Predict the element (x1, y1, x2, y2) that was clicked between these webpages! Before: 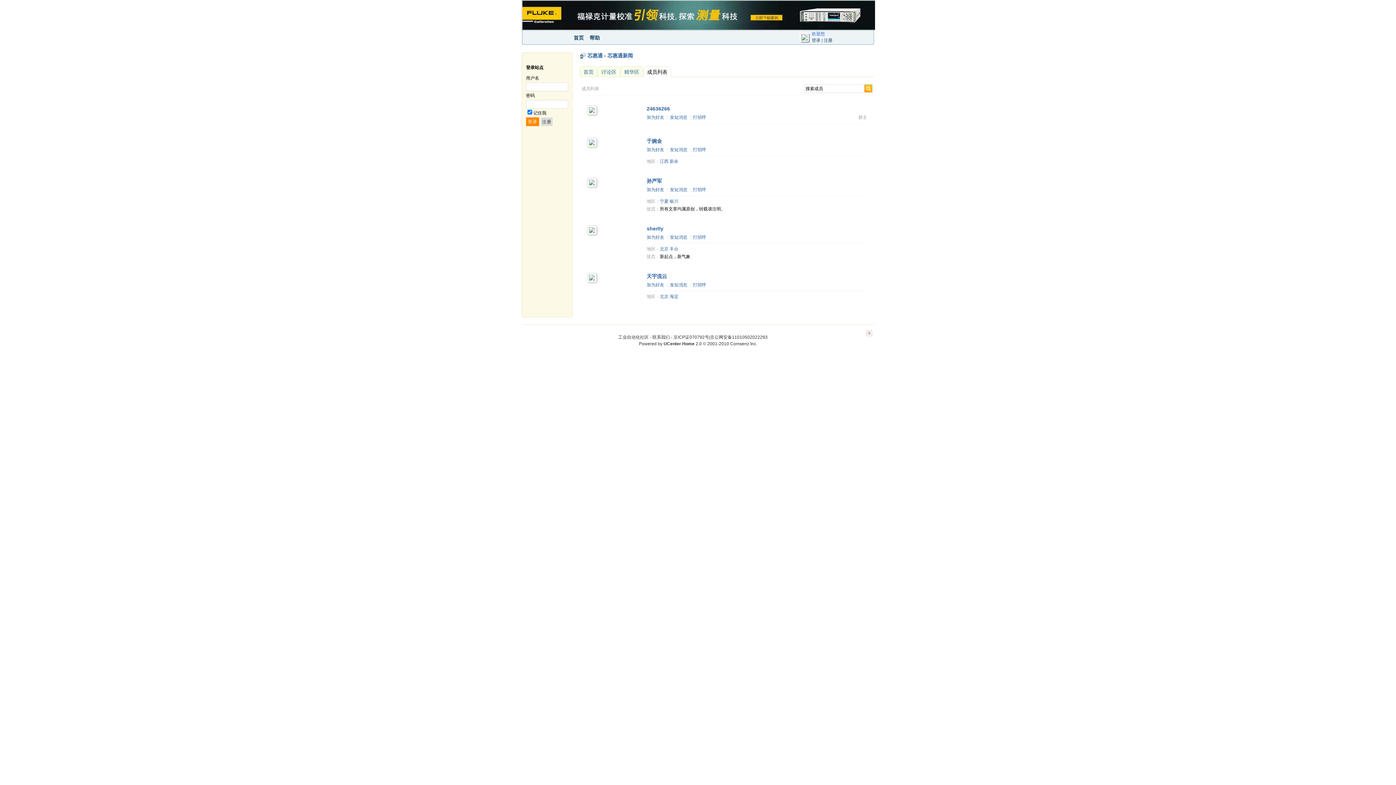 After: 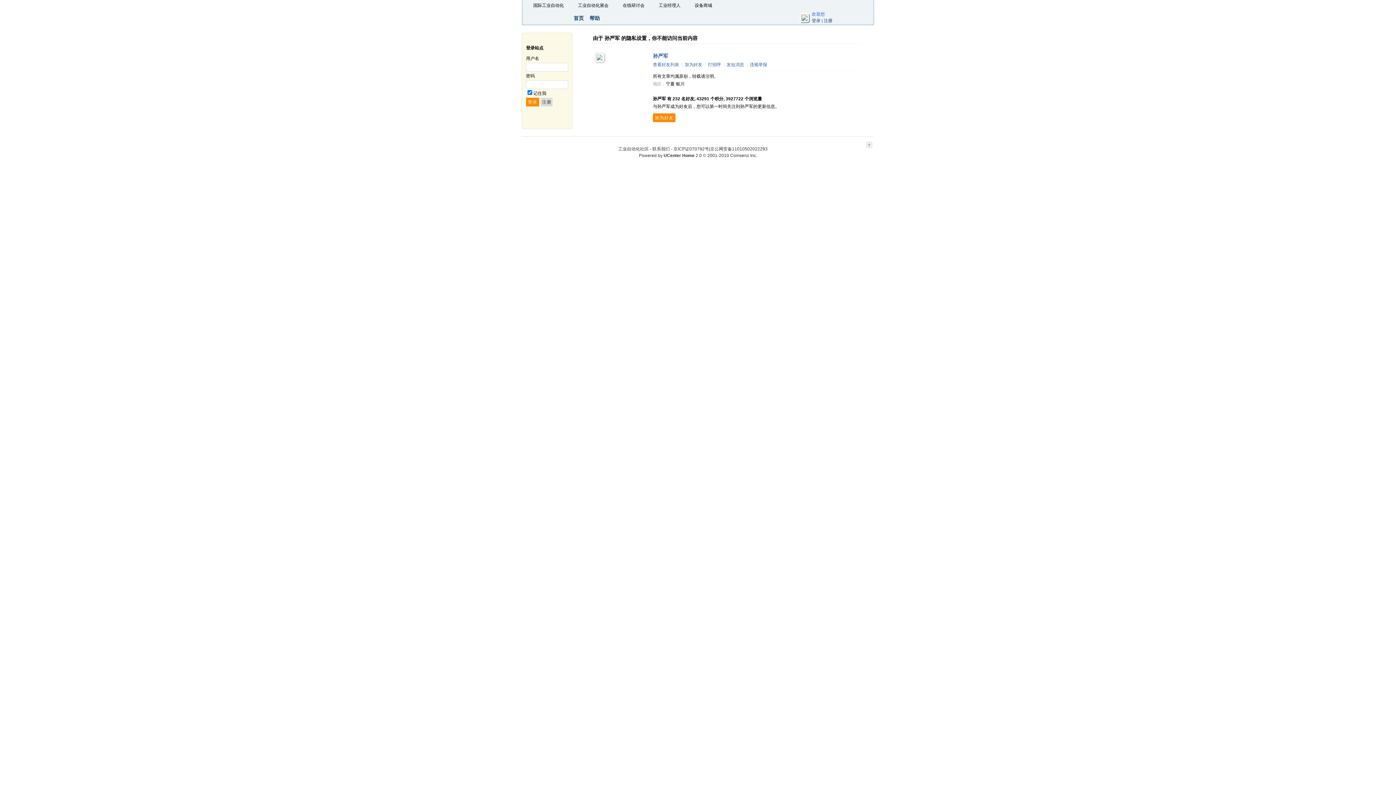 Action: bbox: (646, 178, 662, 184) label: 孙严军